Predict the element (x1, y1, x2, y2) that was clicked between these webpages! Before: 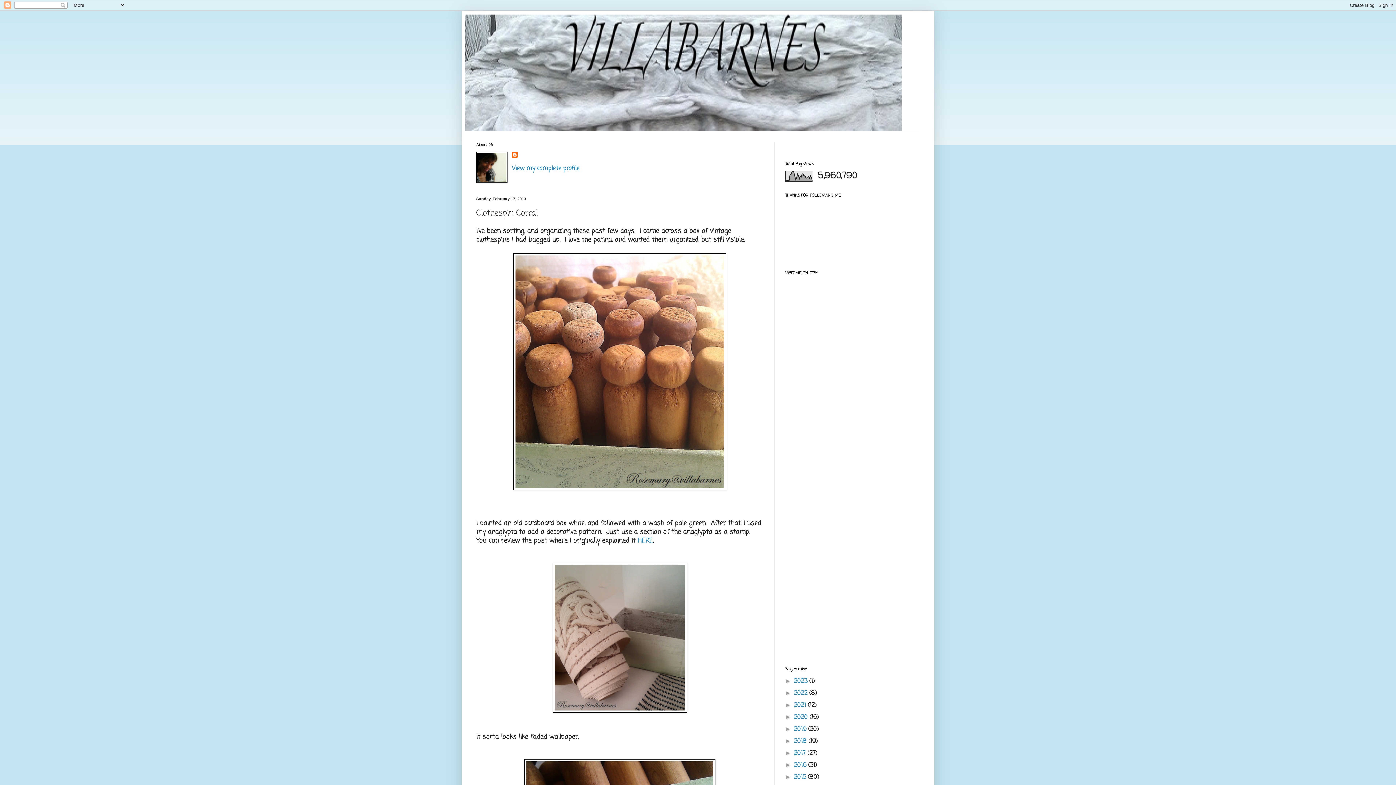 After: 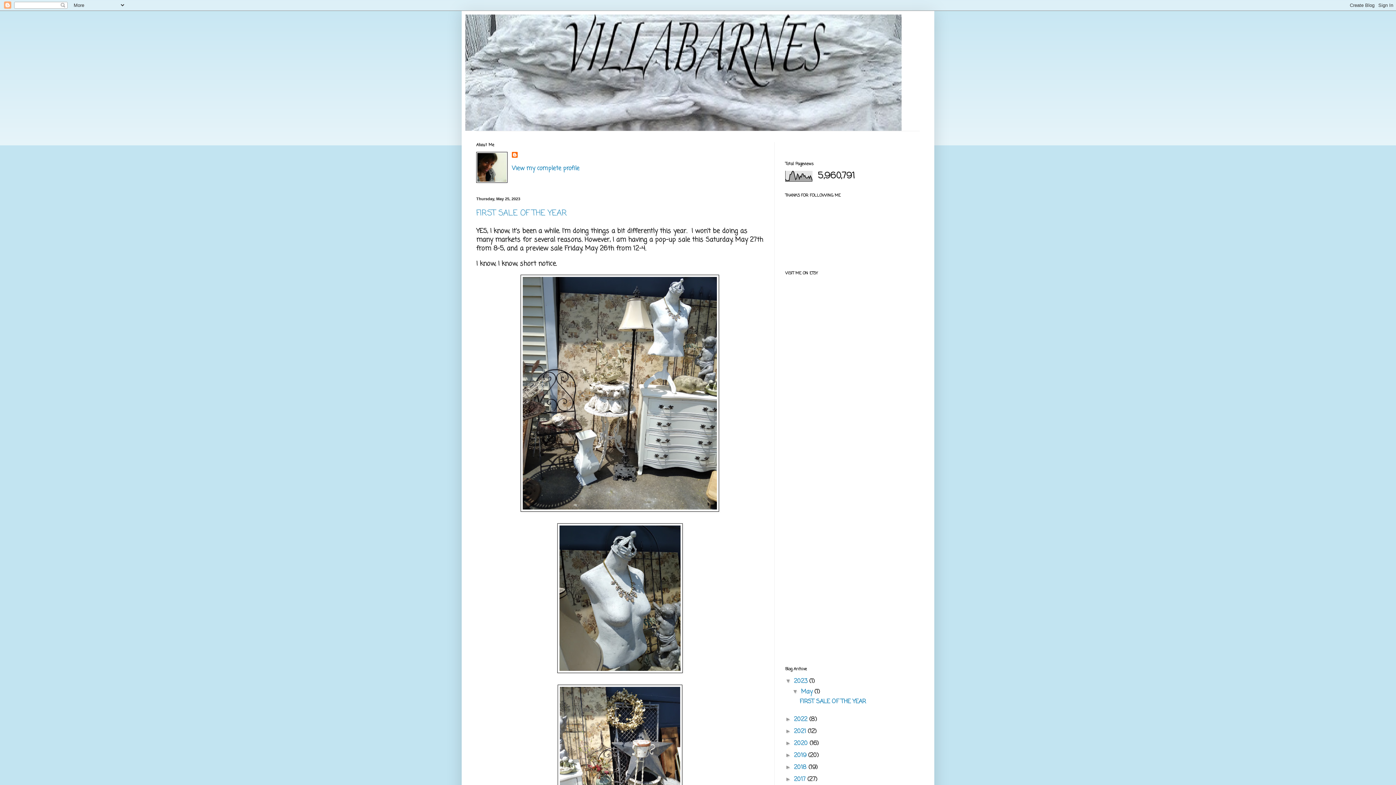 Action: bbox: (465, 14, 930, 130)